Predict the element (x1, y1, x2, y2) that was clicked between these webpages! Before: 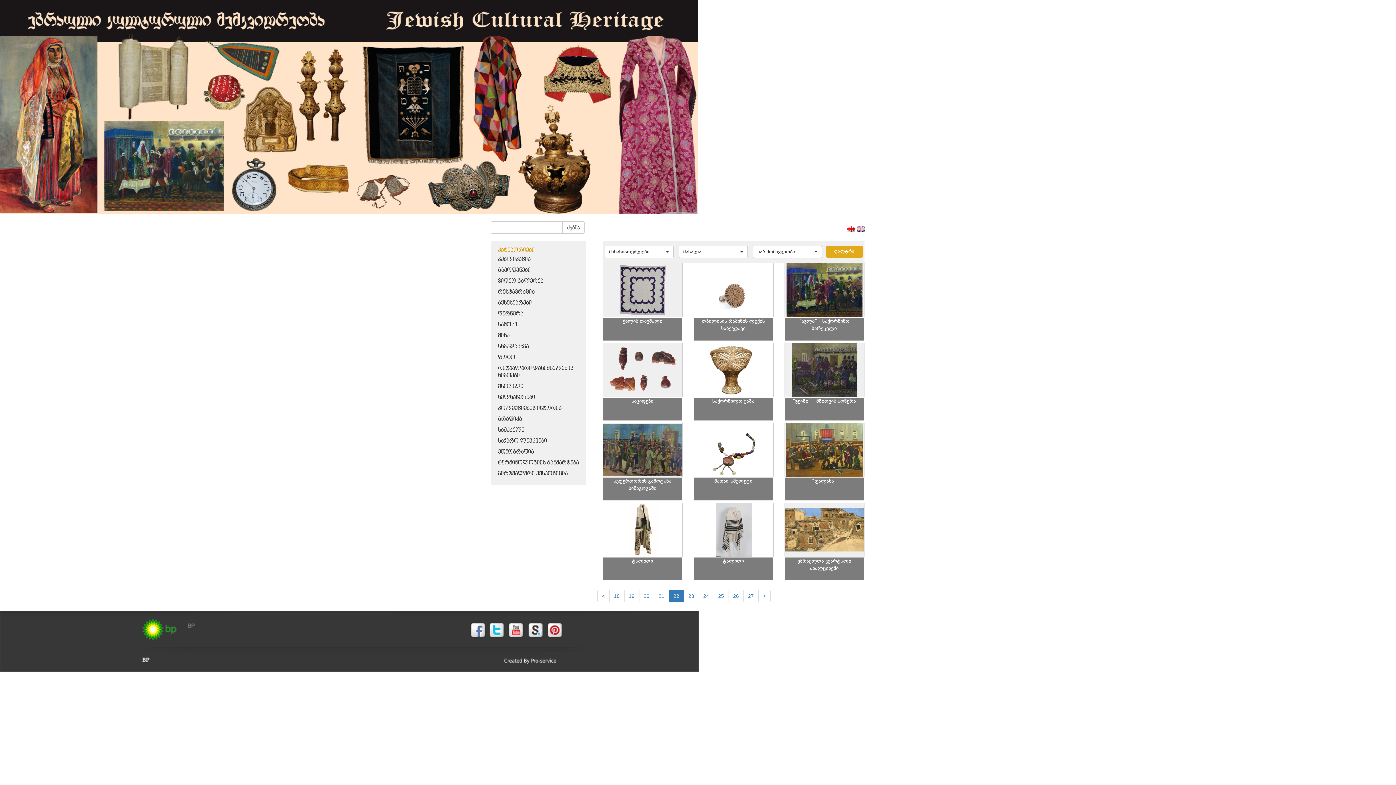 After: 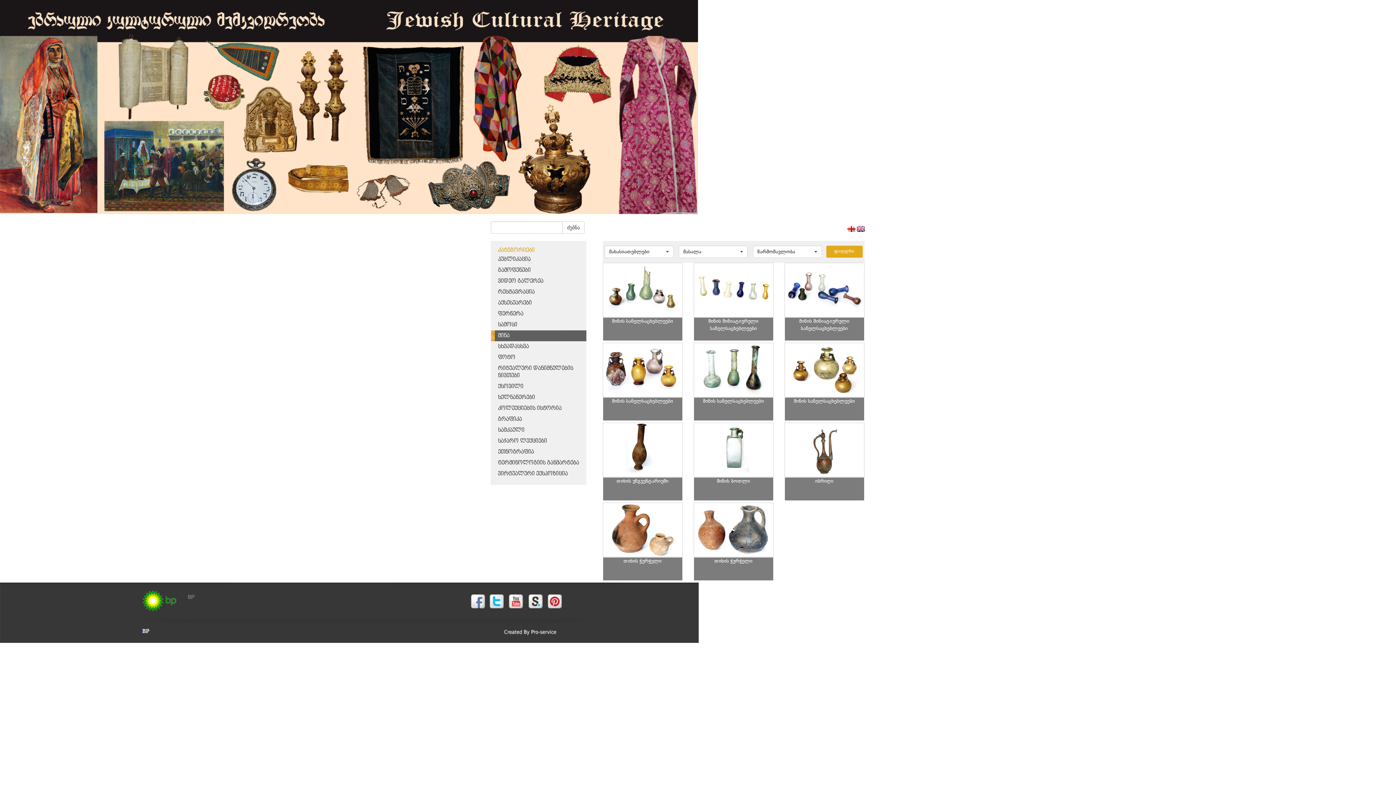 Action: bbox: (498, 332, 509, 338) label: მინა